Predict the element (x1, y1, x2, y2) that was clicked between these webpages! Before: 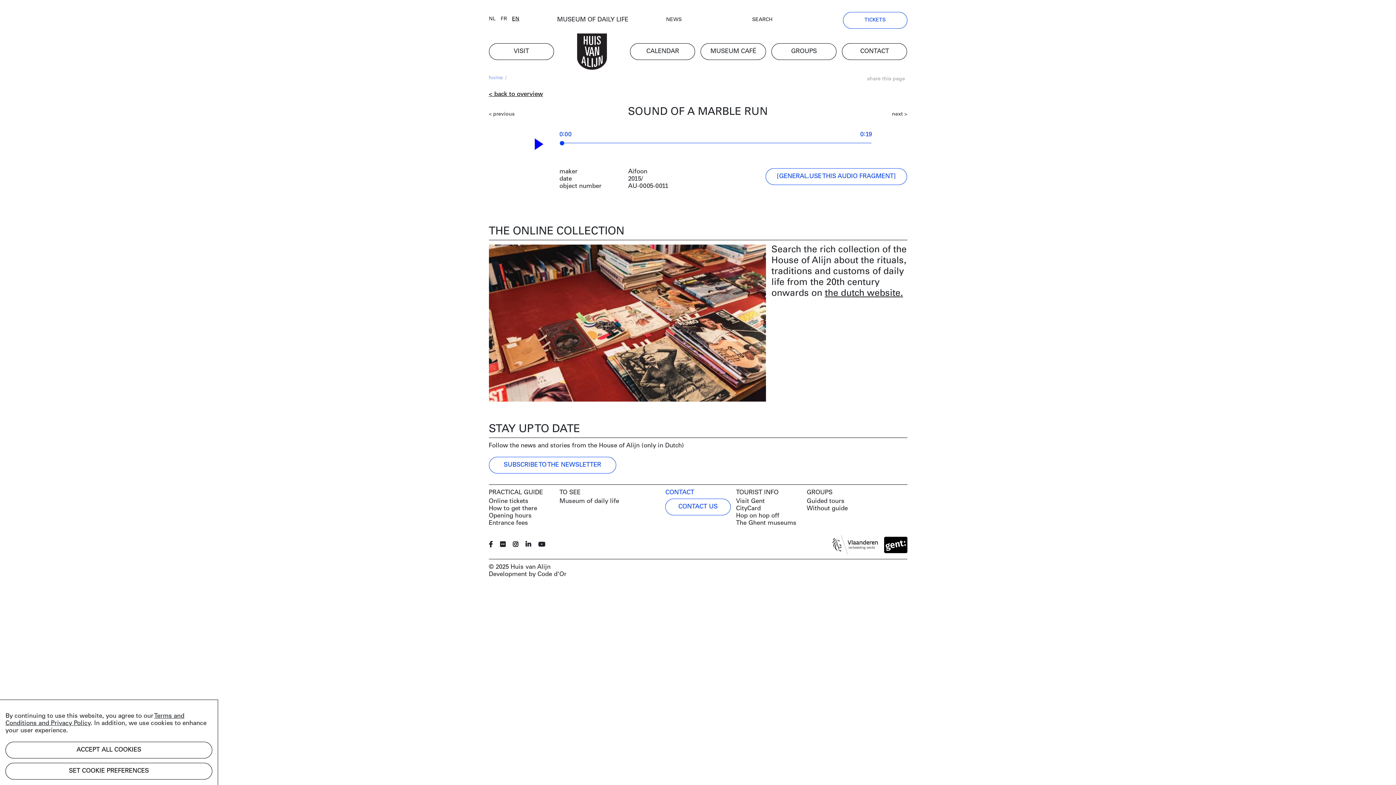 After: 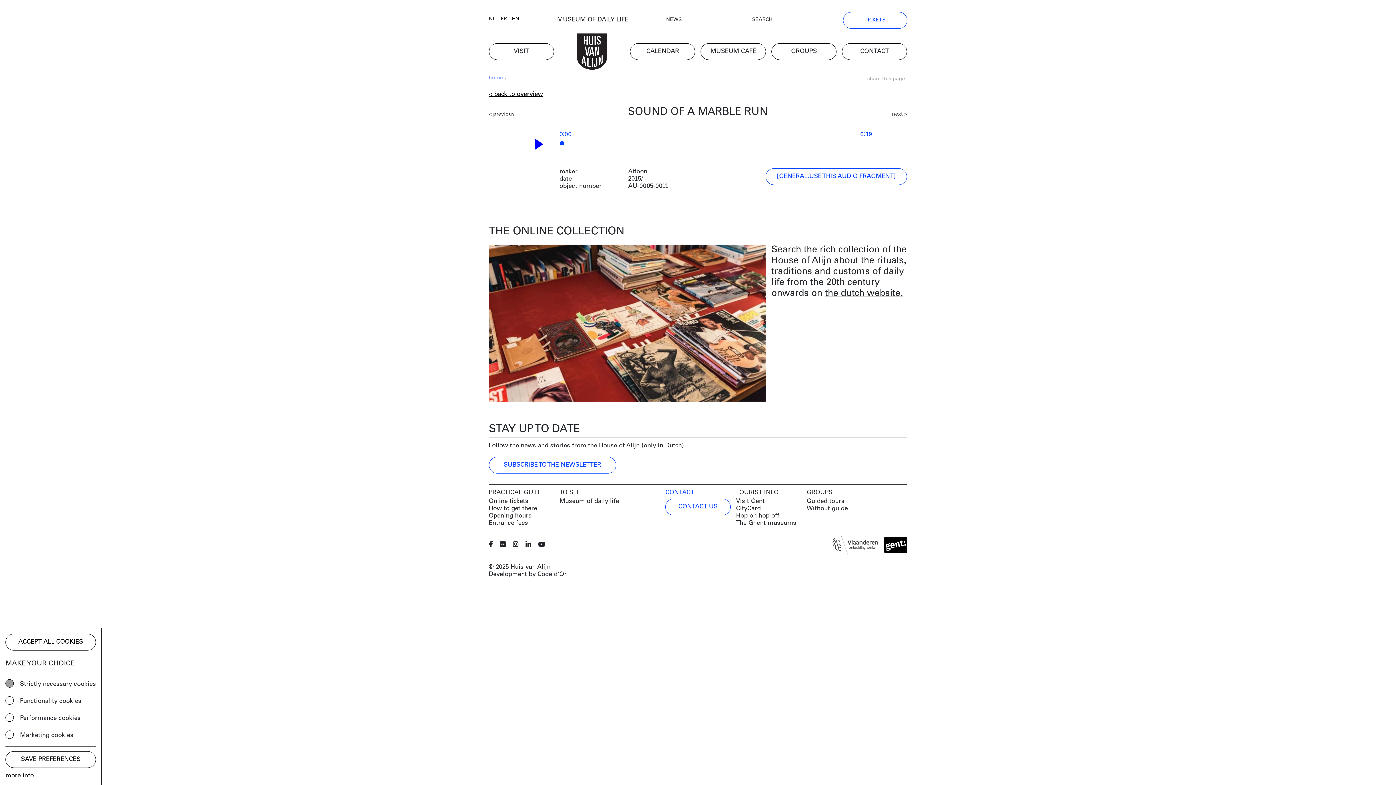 Action: bbox: (5, 763, 212, 780) label: SET COOKIE PREFERENCES